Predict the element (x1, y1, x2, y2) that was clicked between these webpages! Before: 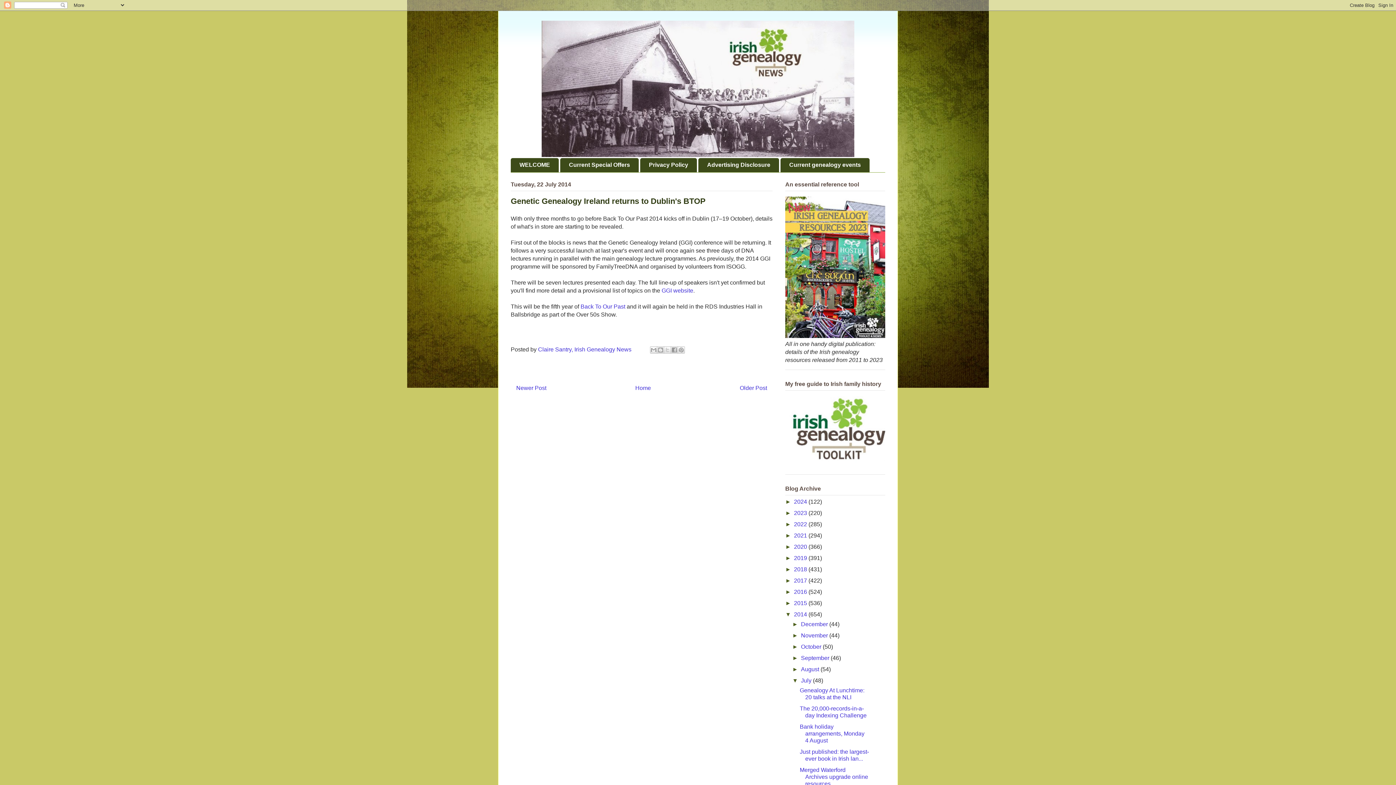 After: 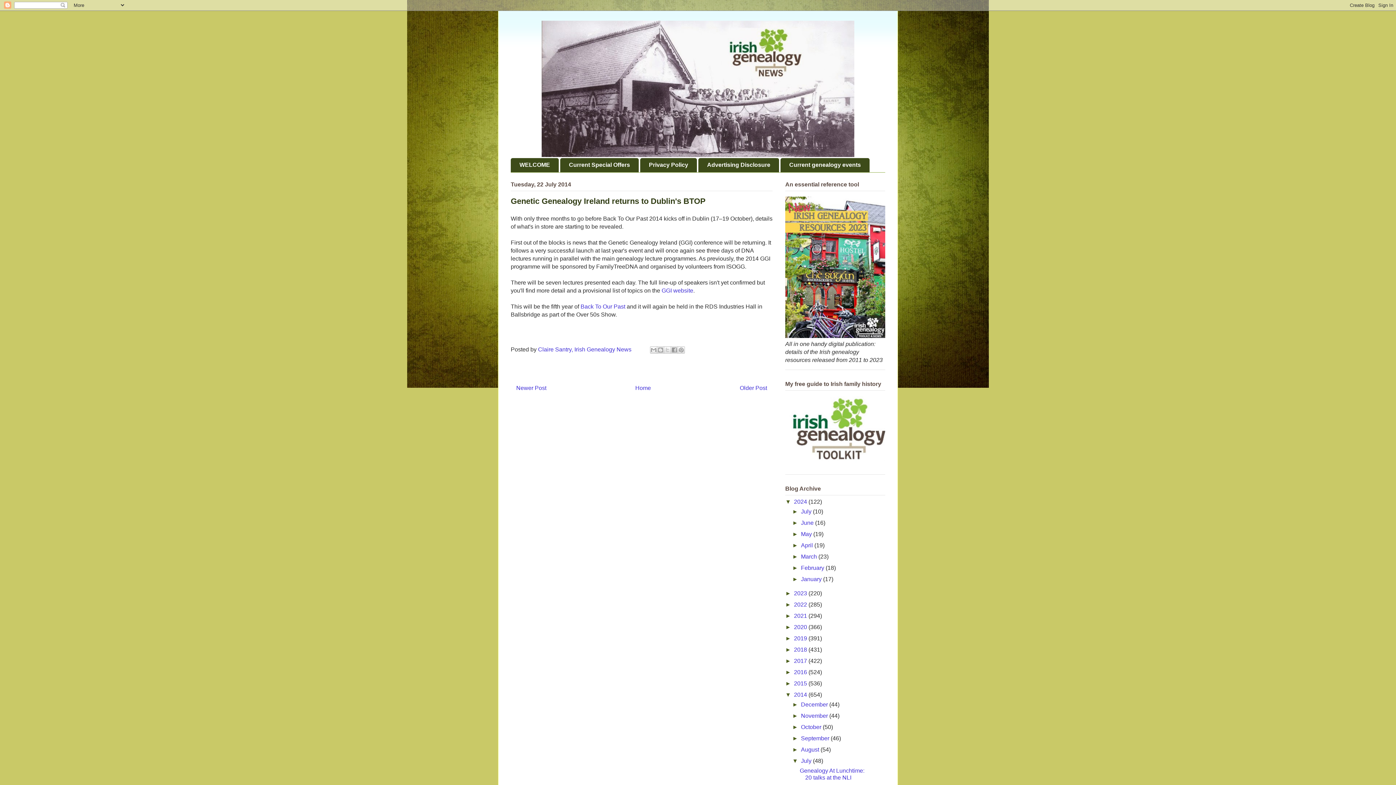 Action: label: ►   bbox: (785, 498, 794, 504)